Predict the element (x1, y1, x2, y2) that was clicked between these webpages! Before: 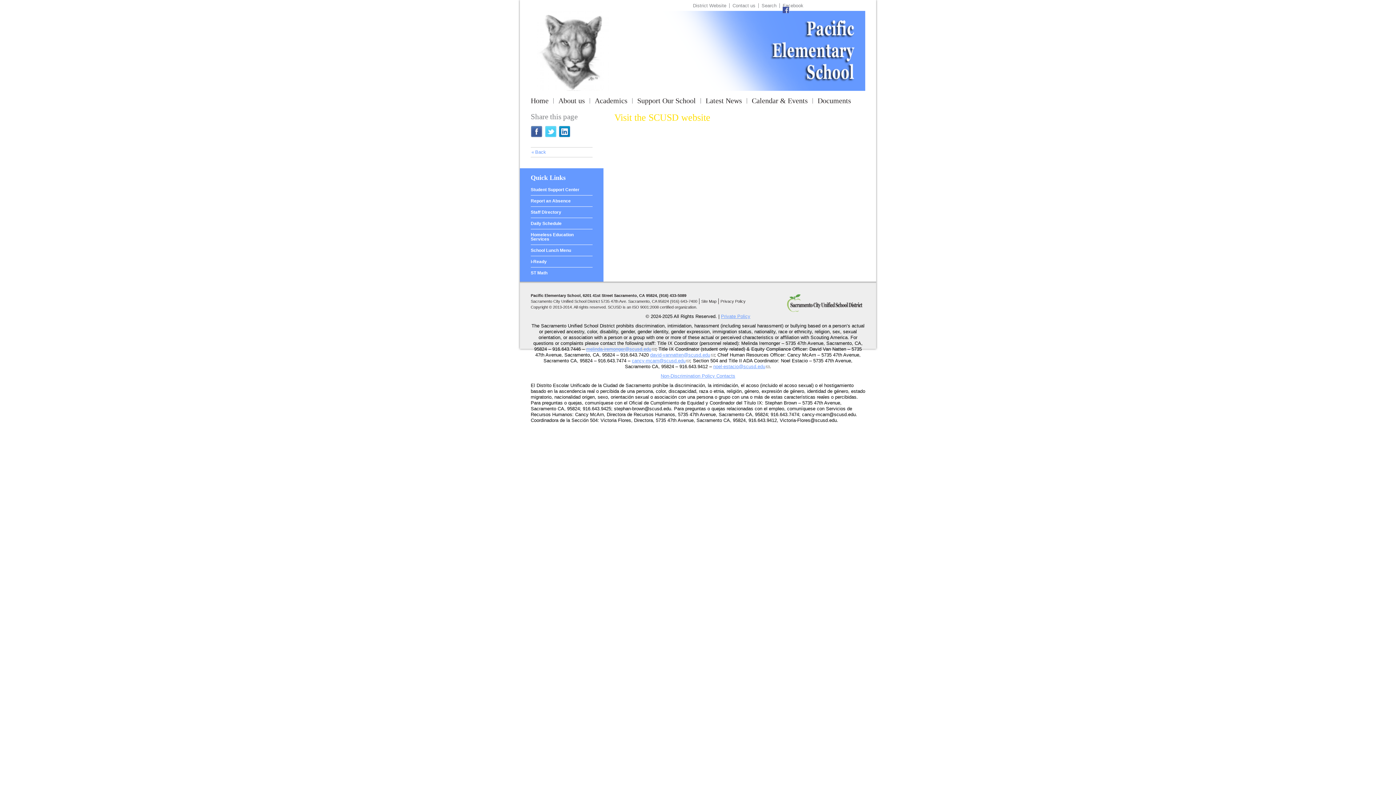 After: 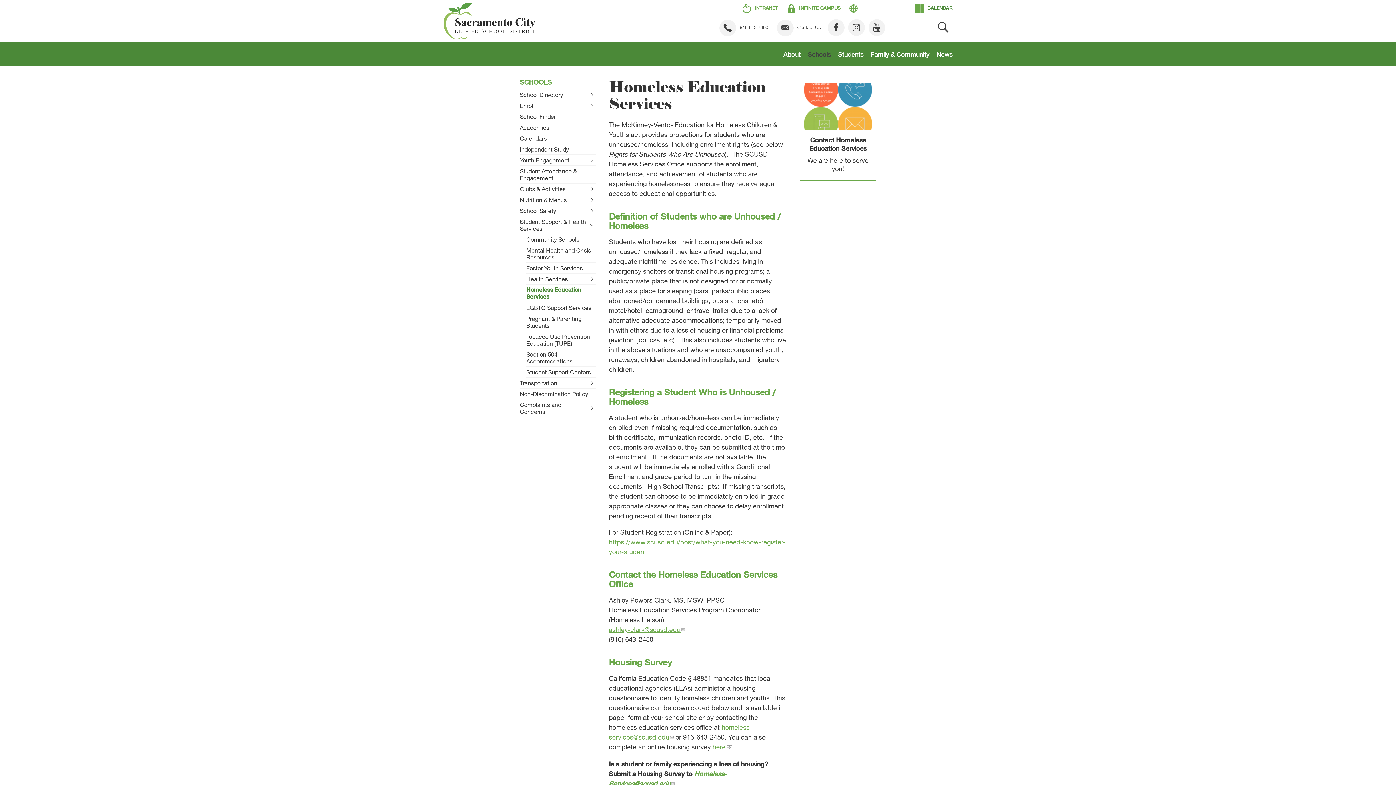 Action: bbox: (530, 232, 592, 241) label: Homeless Education Services